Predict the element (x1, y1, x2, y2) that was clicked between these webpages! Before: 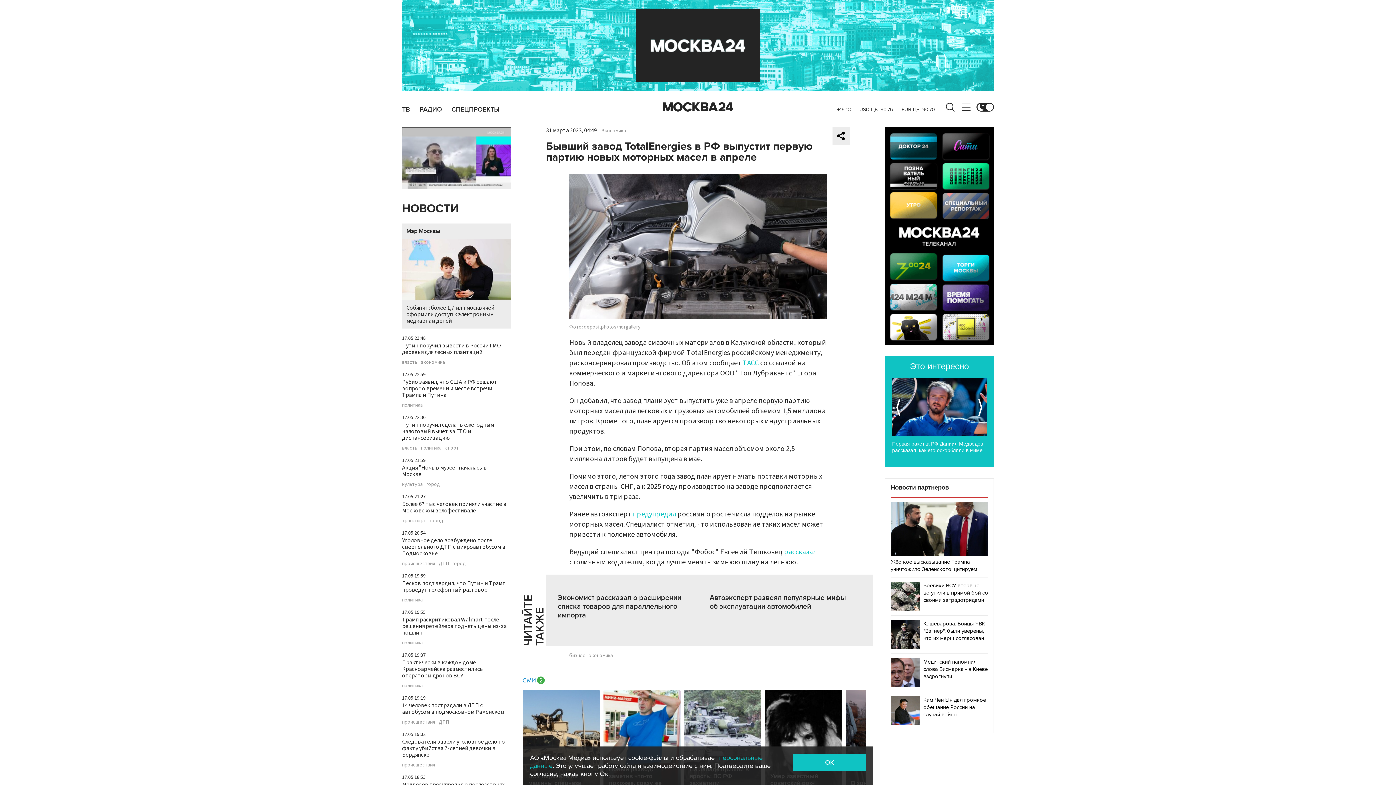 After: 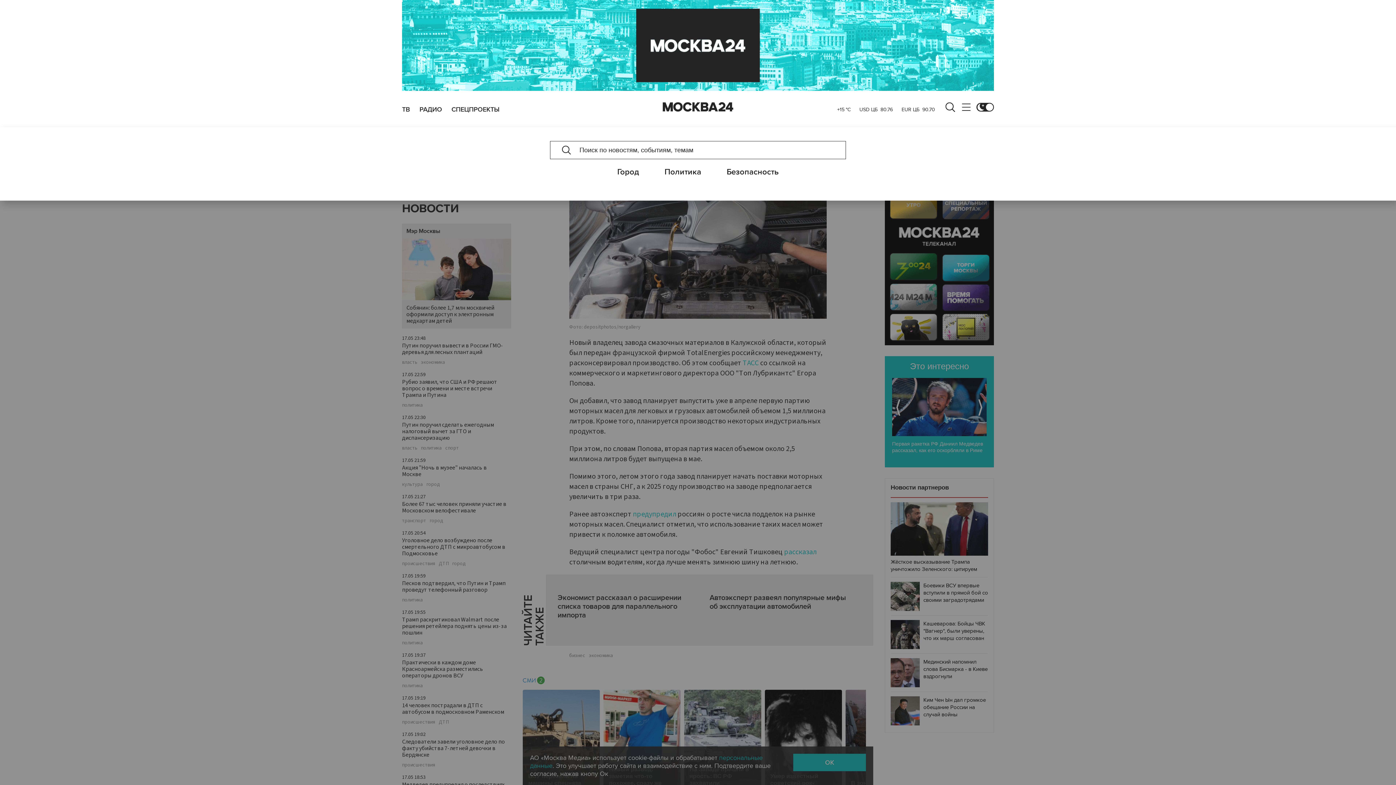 Action: bbox: (946, 102, 954, 111)